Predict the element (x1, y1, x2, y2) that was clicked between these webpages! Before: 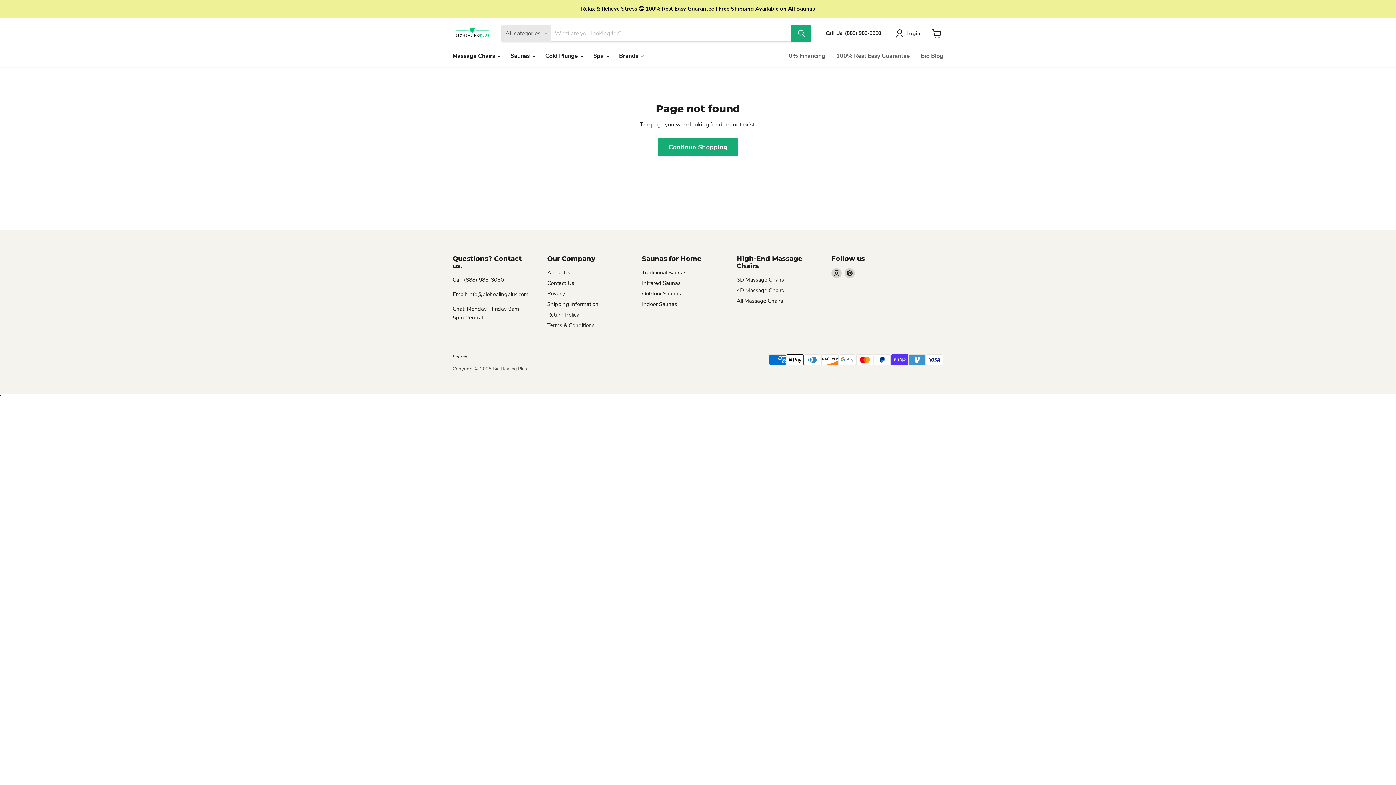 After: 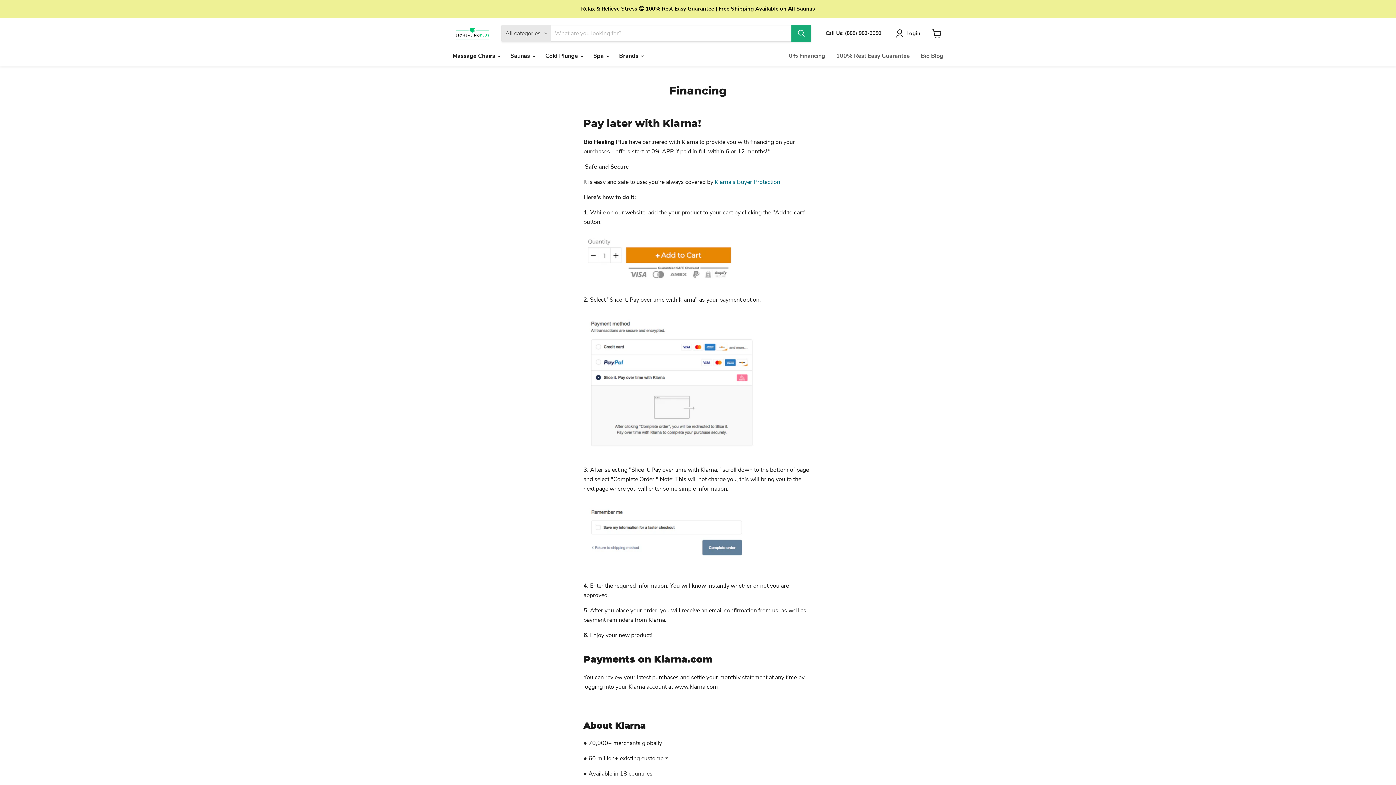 Action: bbox: (783, 48, 830, 63) label: 0% Financing